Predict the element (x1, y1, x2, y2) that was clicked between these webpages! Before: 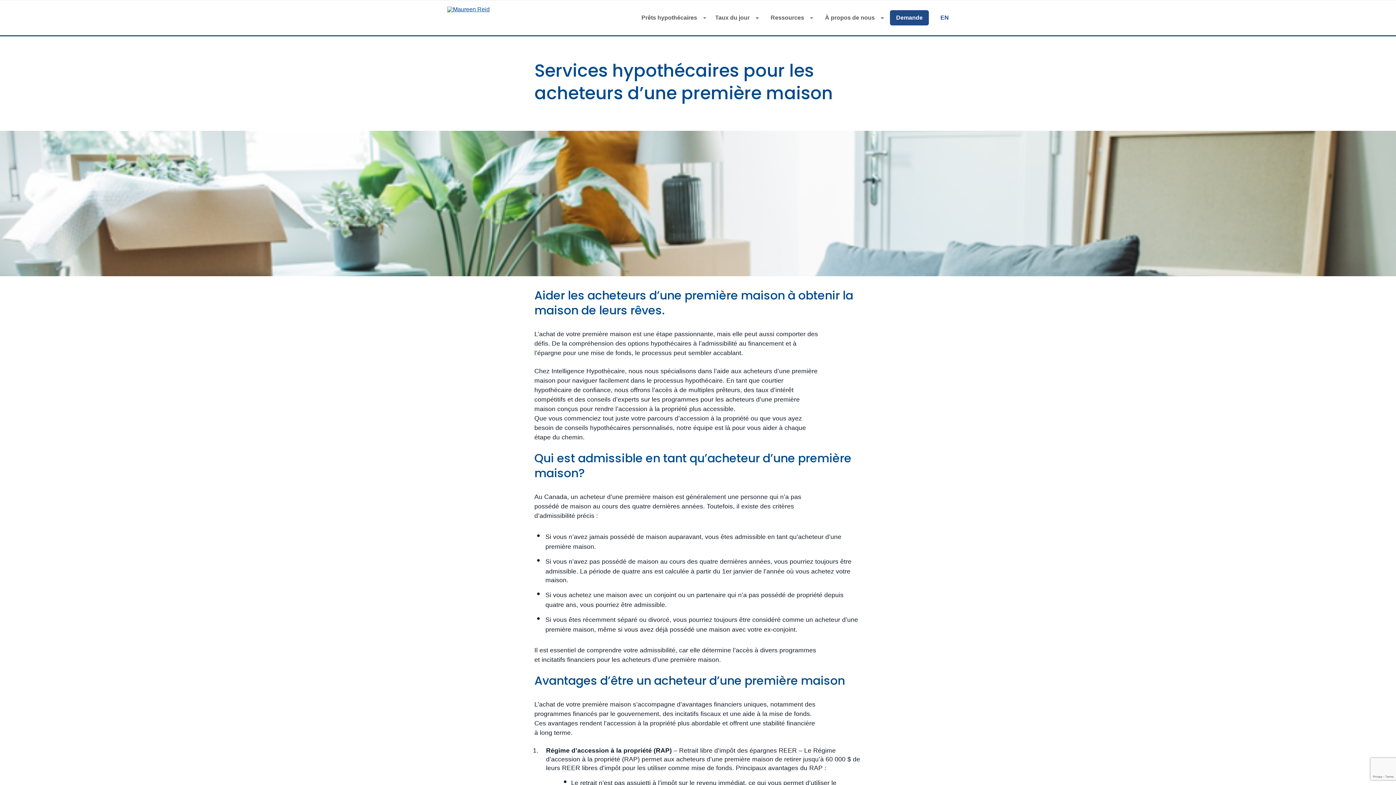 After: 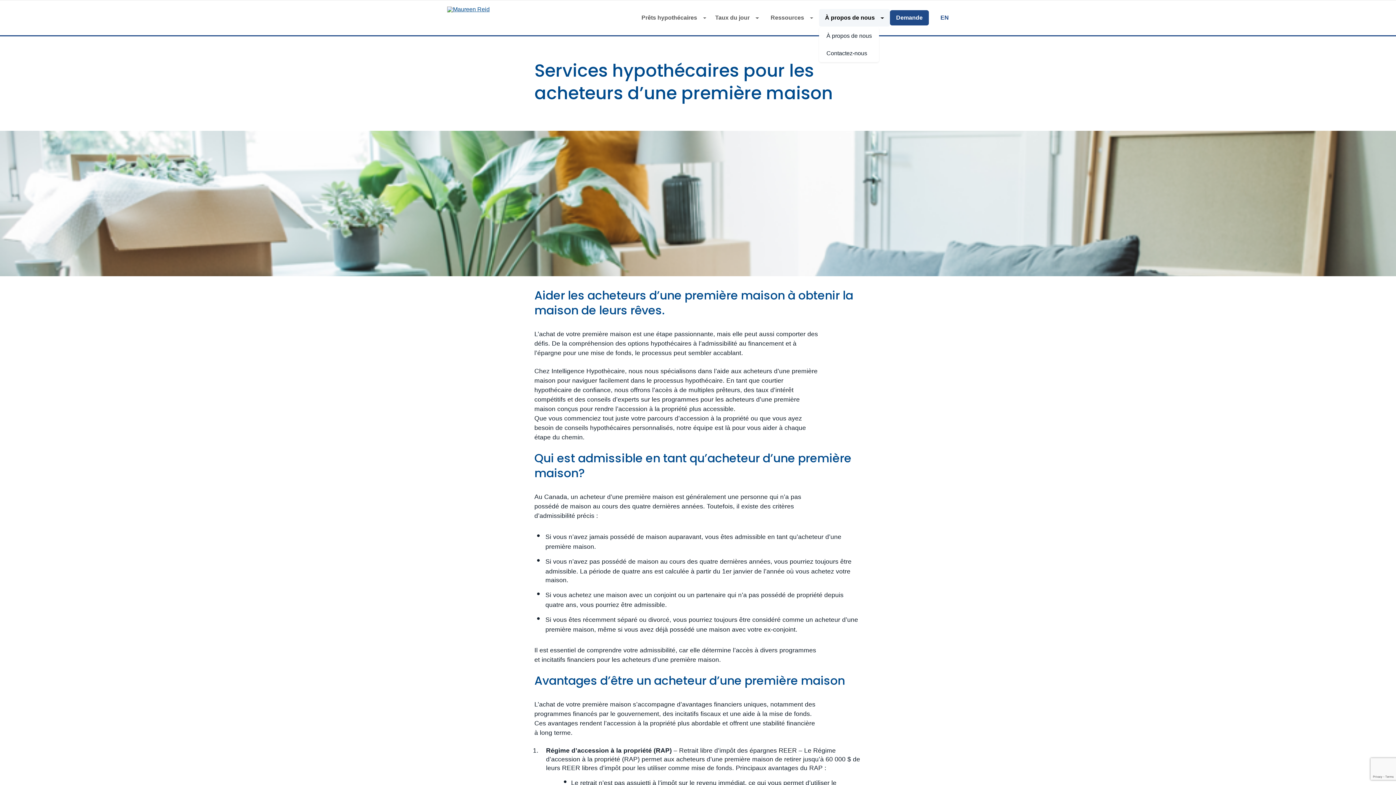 Action: bbox: (822, 9, 887, 26) label: À propos de nous